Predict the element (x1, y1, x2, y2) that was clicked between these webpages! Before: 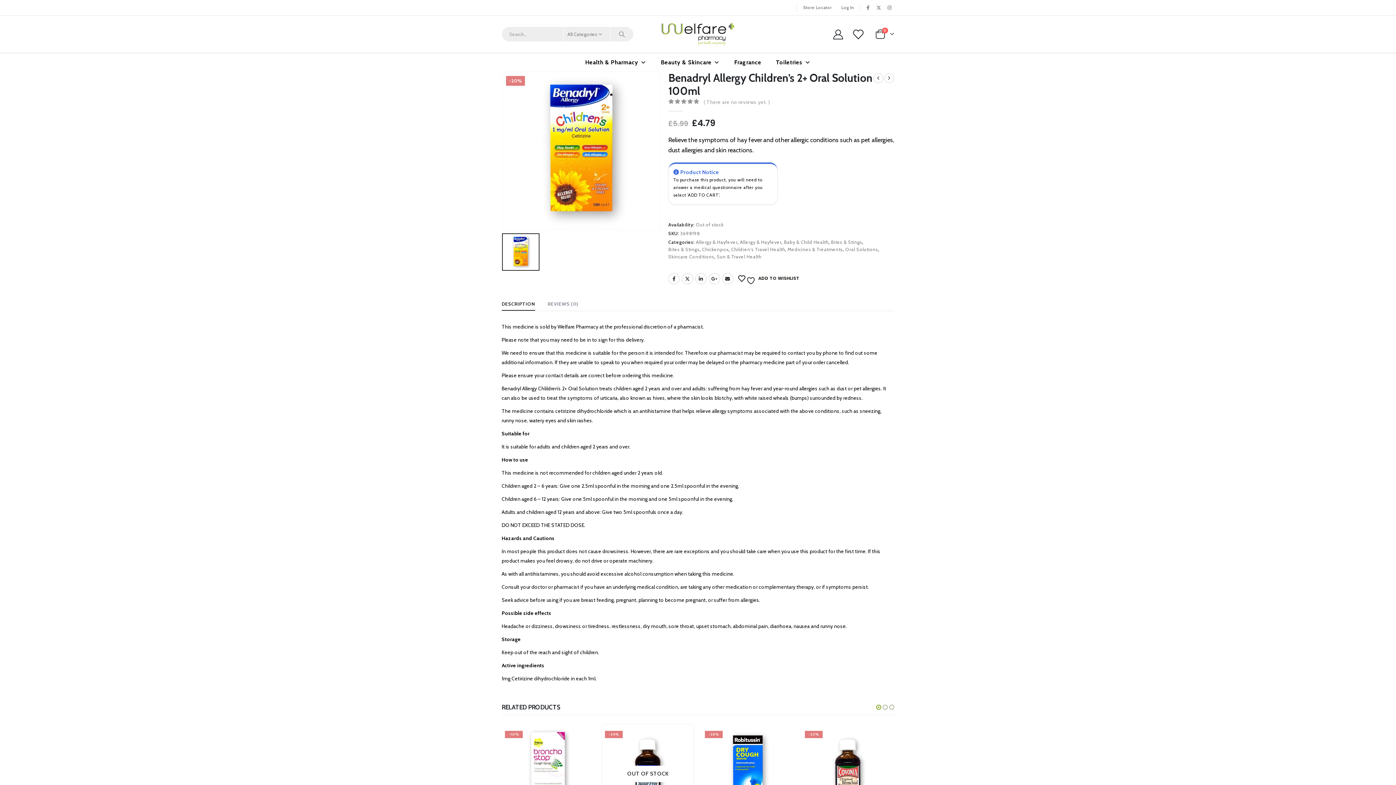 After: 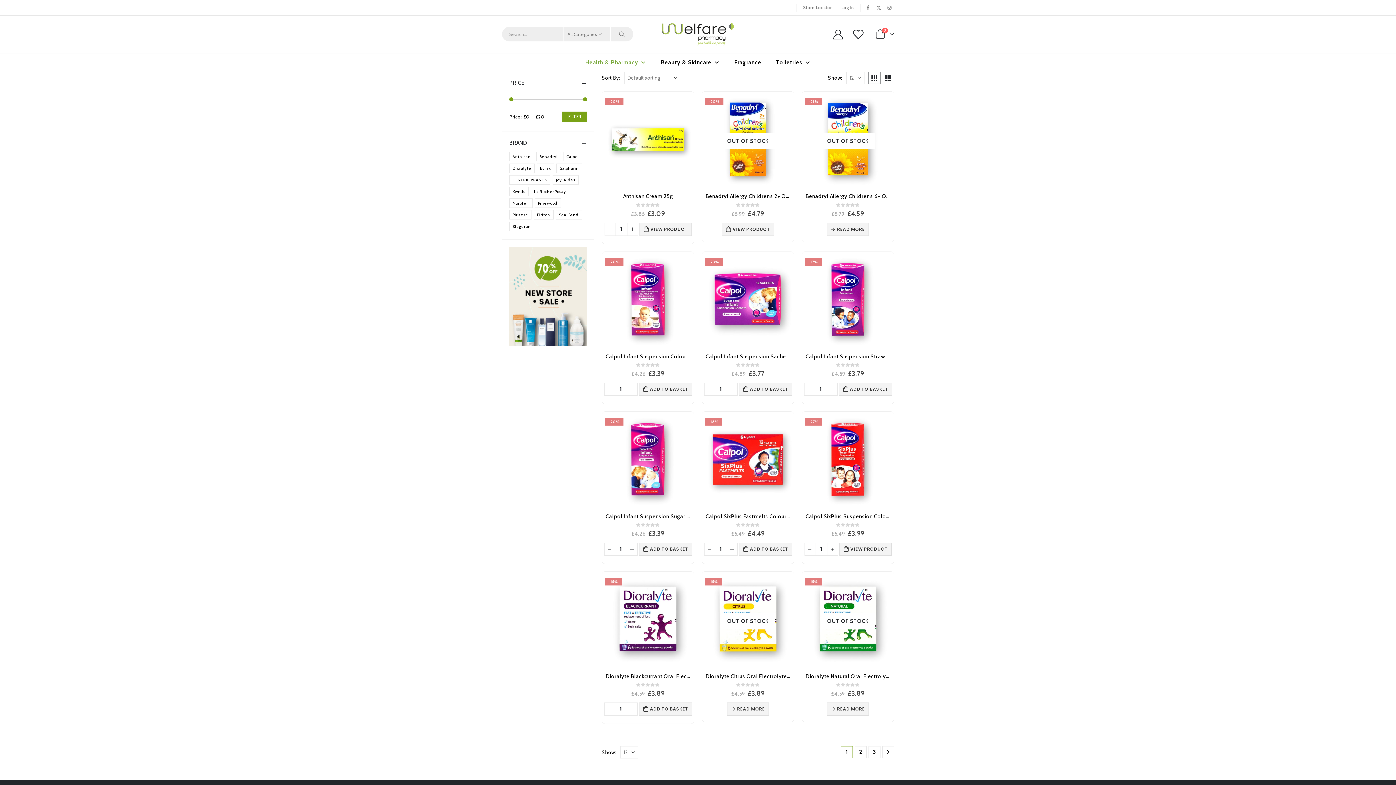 Action: bbox: (731, 246, 785, 253) label: Children's Travel Health